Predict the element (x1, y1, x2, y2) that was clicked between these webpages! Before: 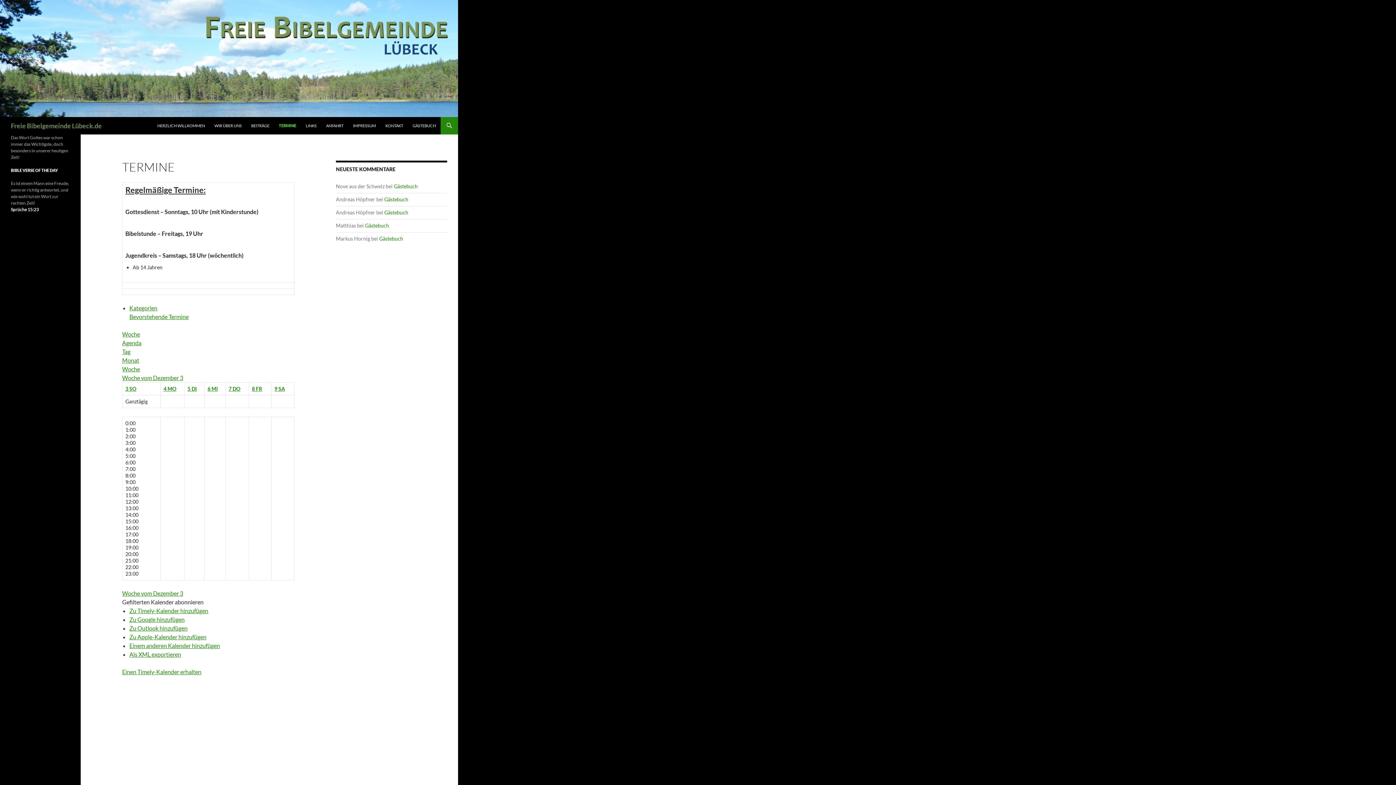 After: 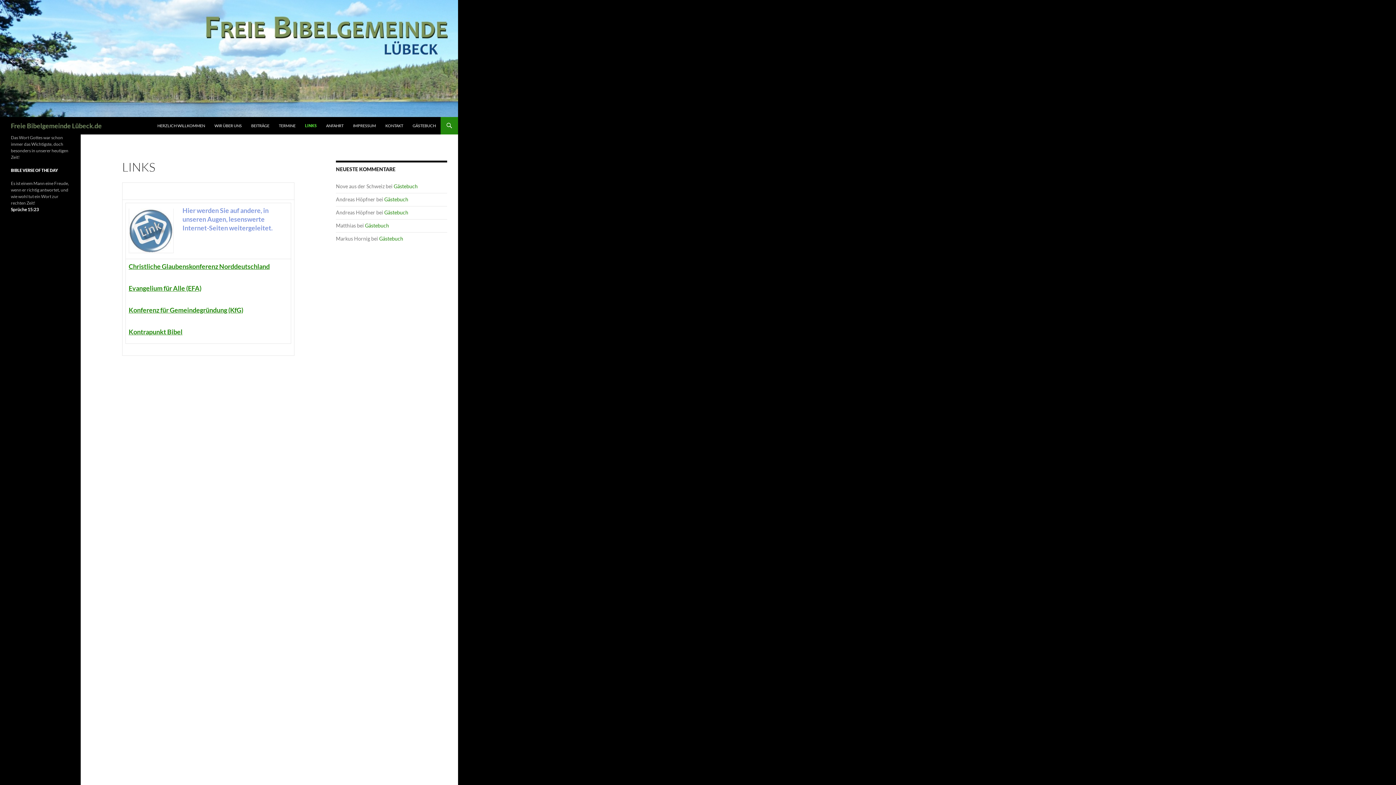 Action: bbox: (301, 117, 321, 134) label: LINKS